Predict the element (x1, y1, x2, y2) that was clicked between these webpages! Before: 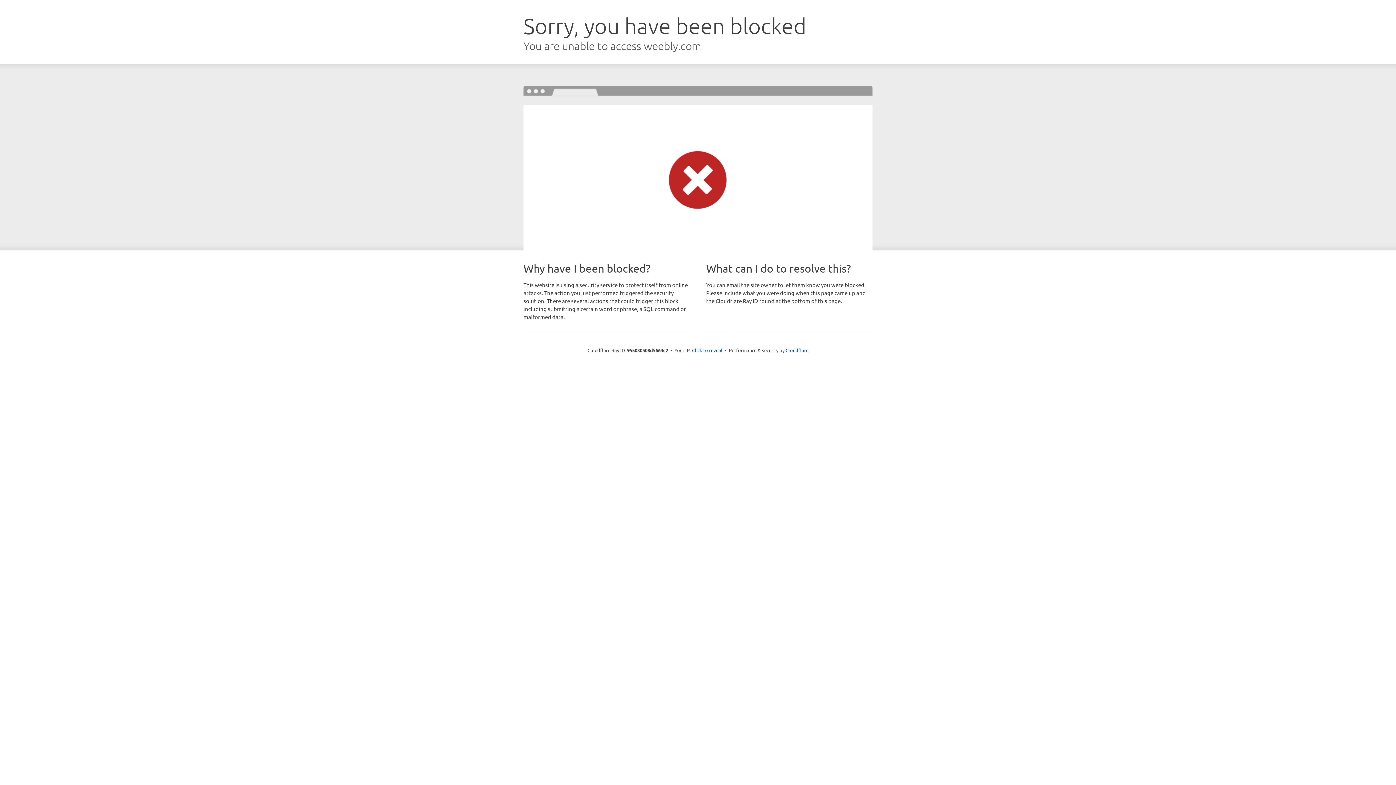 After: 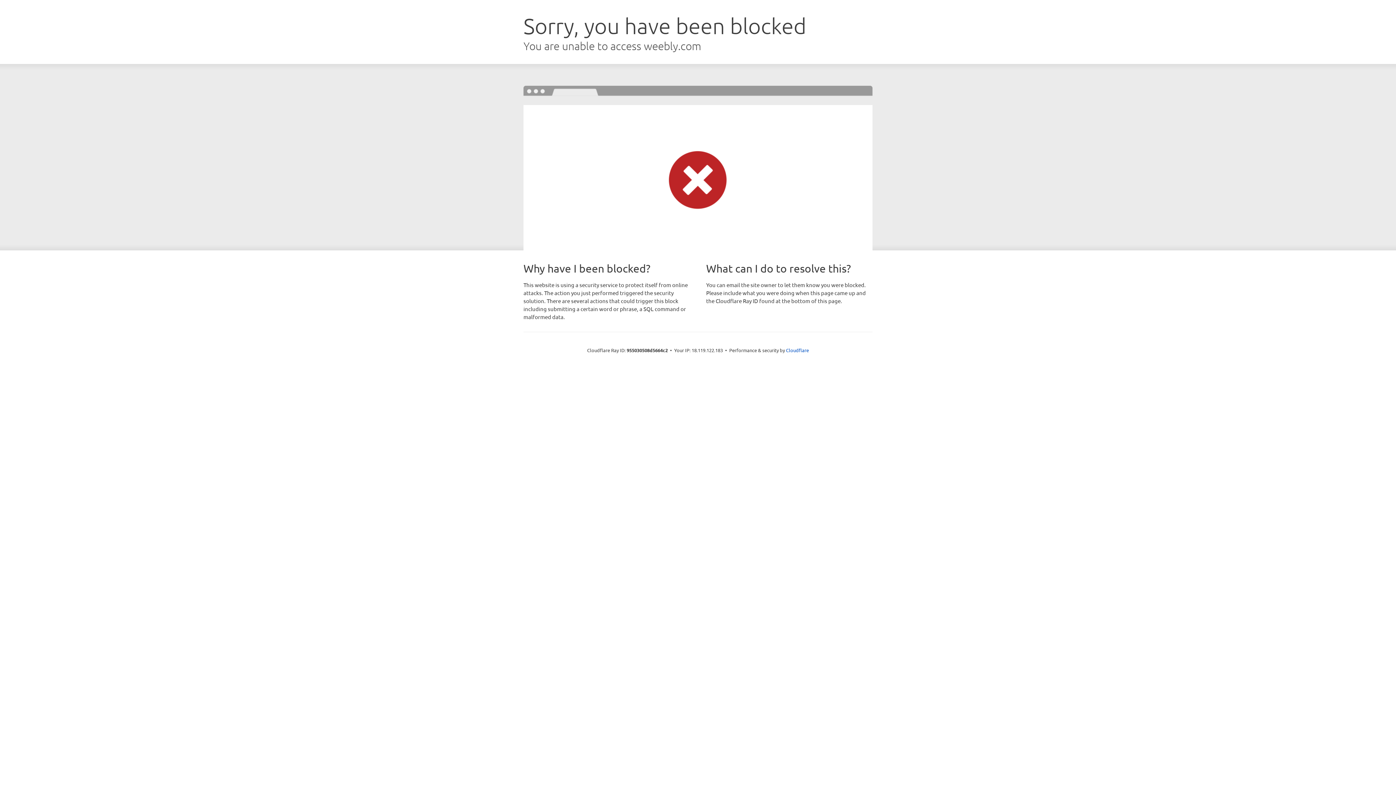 Action: label: Click to reveal bbox: (692, 346, 722, 353)